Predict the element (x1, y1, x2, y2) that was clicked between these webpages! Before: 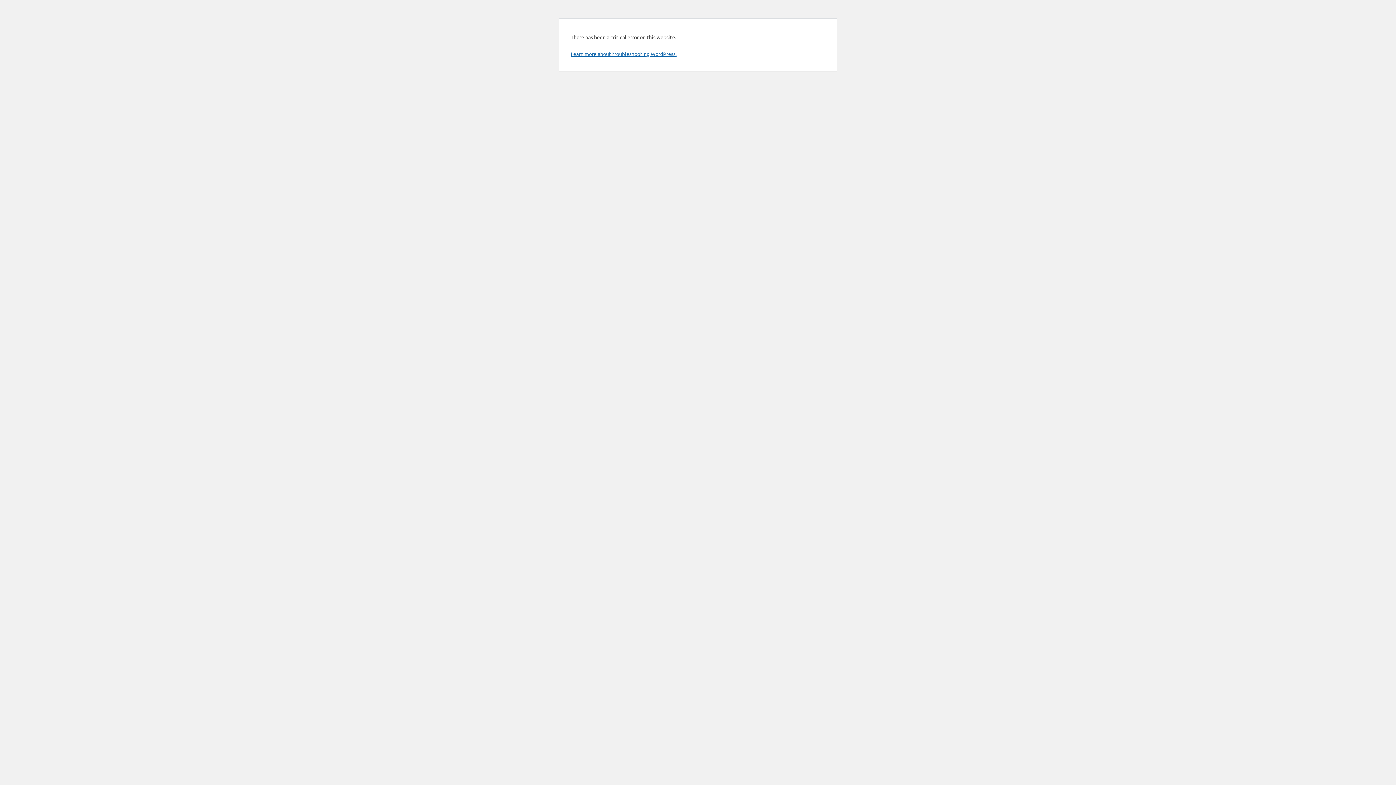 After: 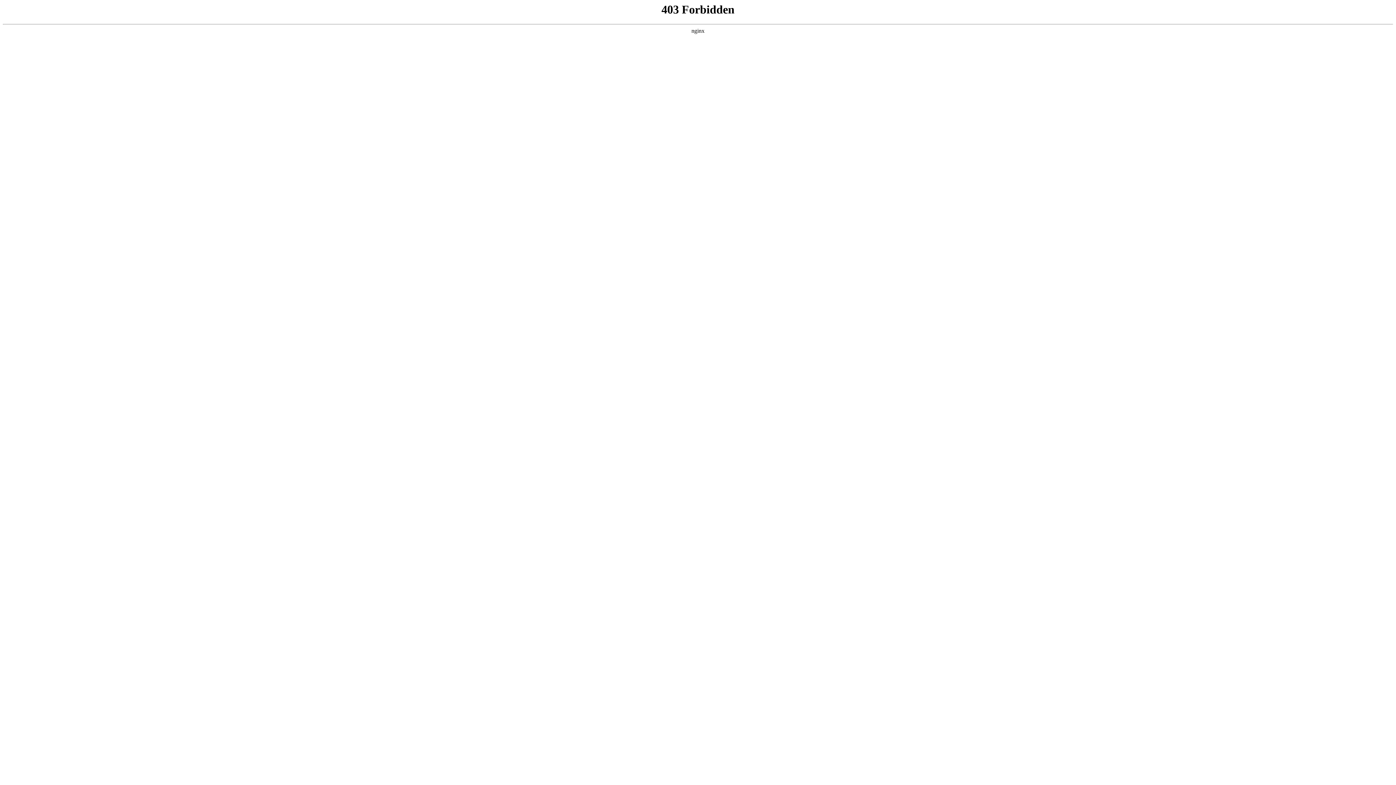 Action: label: Learn more about troubleshooting WordPress. bbox: (570, 50, 676, 57)